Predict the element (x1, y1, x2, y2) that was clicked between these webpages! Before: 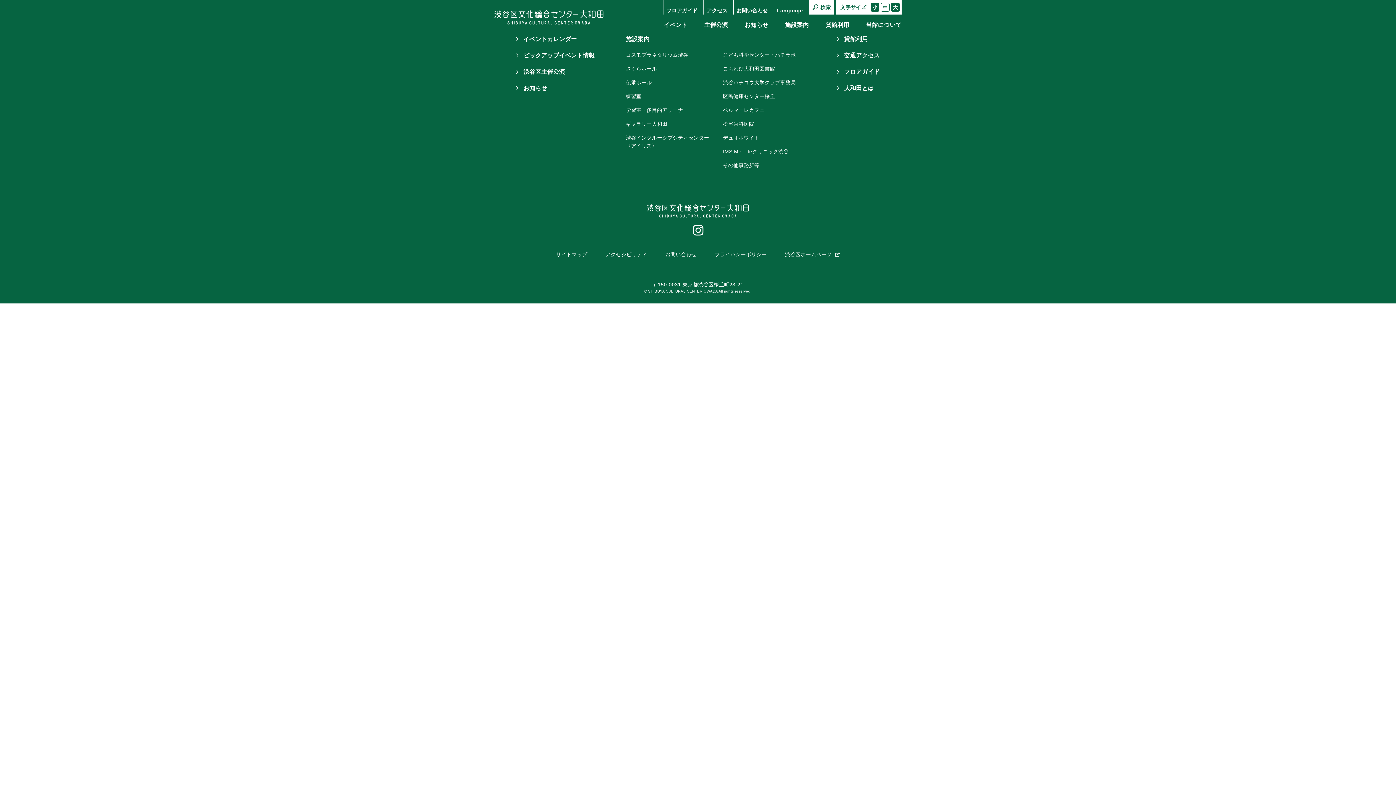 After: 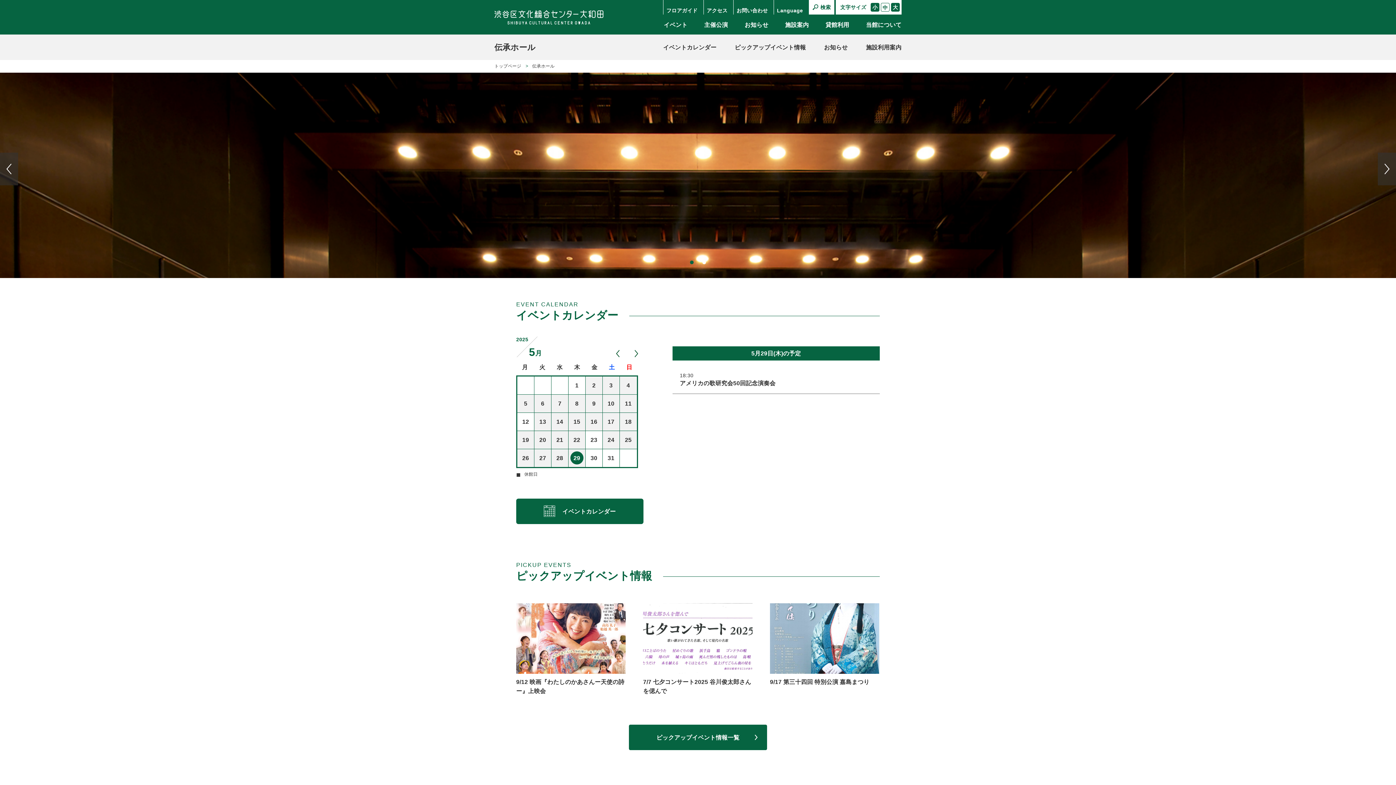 Action: bbox: (626, 79, 652, 85) label: 伝承ホール